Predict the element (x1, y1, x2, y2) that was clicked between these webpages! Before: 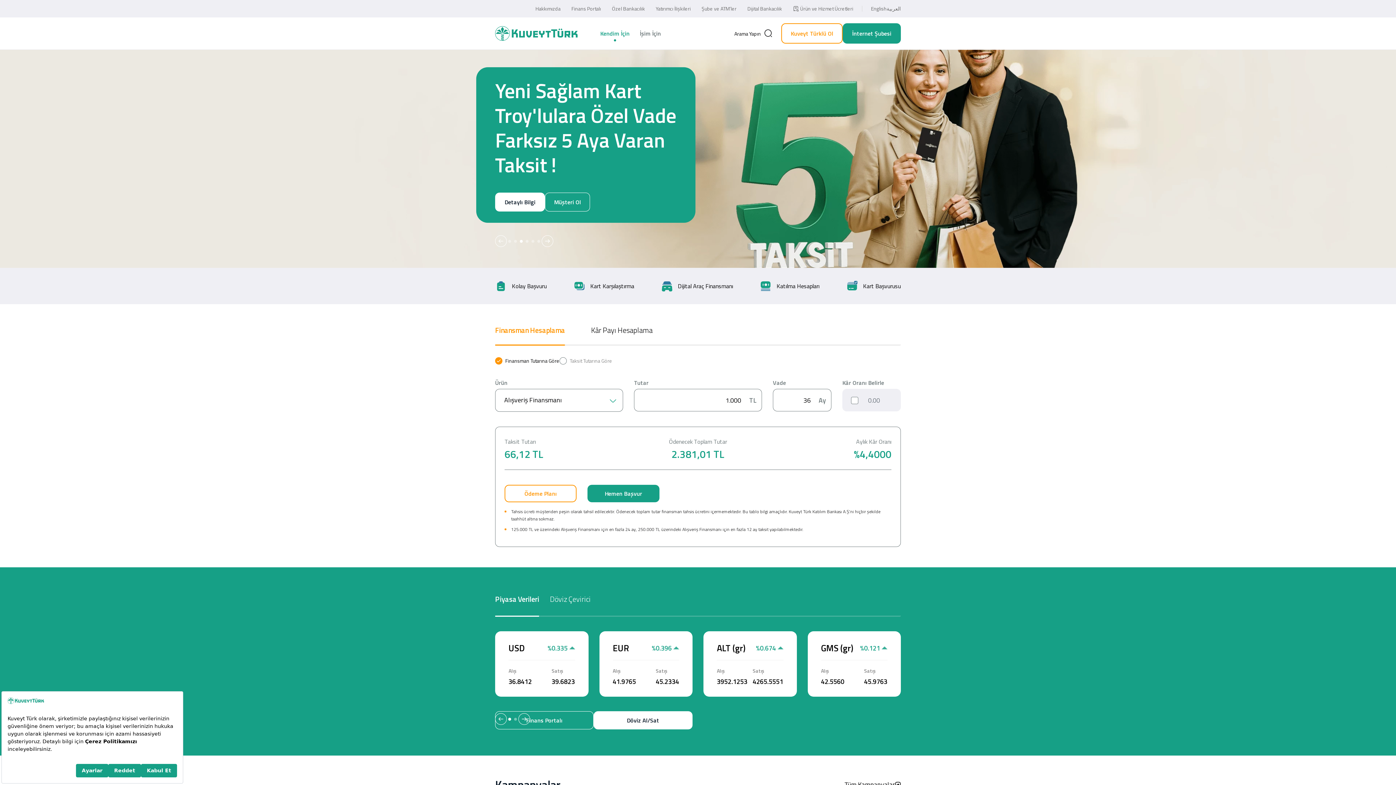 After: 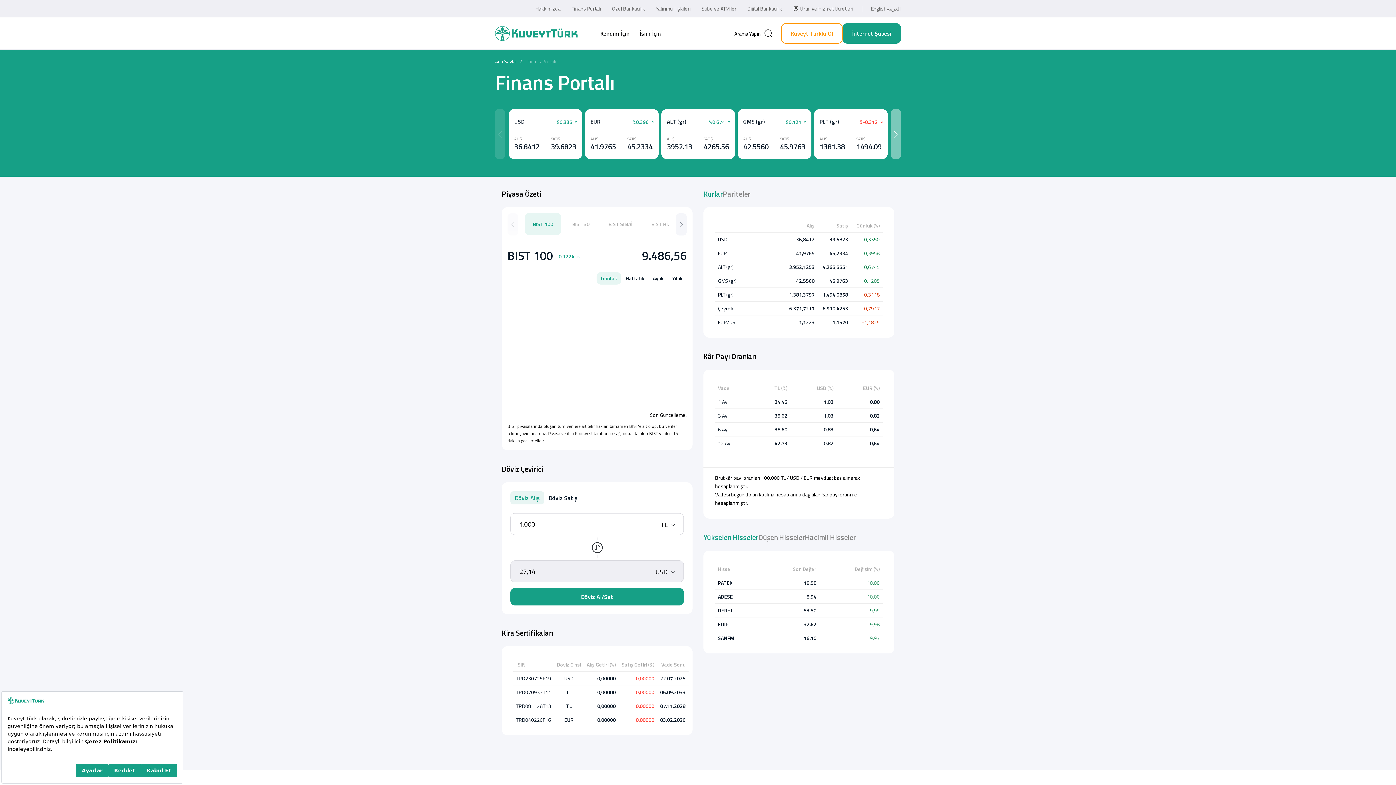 Action: label: Finans Portalı bbox: (495, 711, 593, 729)